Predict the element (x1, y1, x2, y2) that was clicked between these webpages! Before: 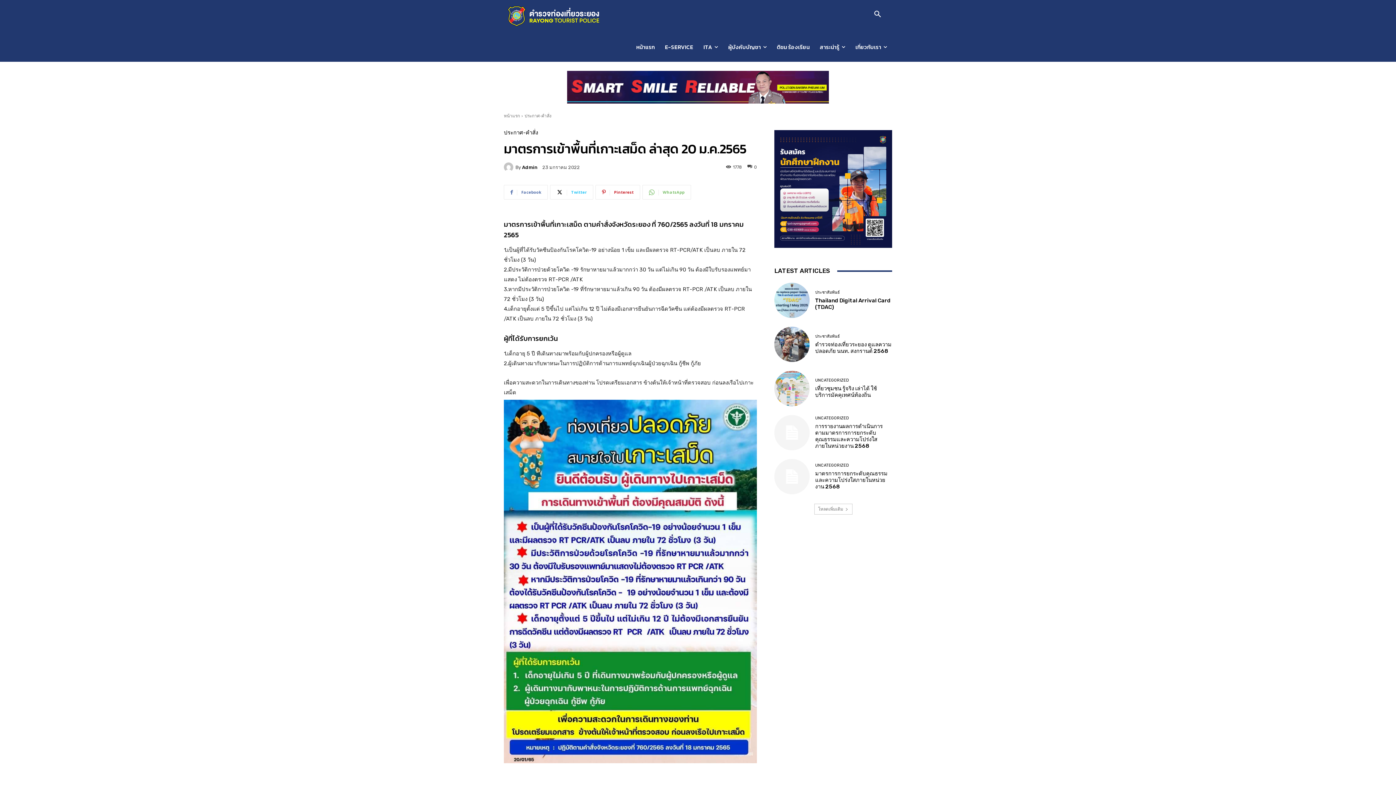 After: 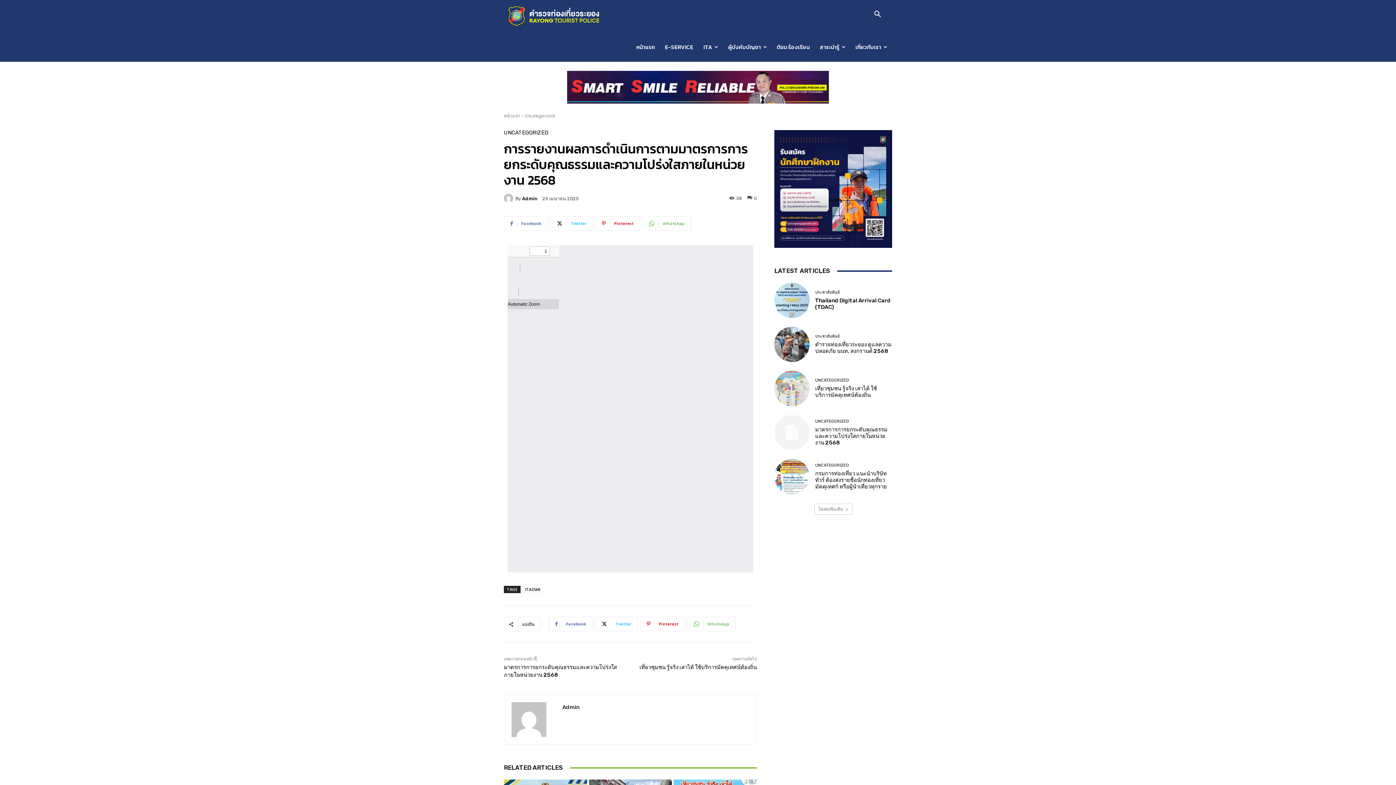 Action: bbox: (815, 423, 882, 449) label: การรายงานผลการดำเนินการตามมาตรการการยกระดับคุณธรรมและความโปร่งใสภายในหน่วยงาน 2568